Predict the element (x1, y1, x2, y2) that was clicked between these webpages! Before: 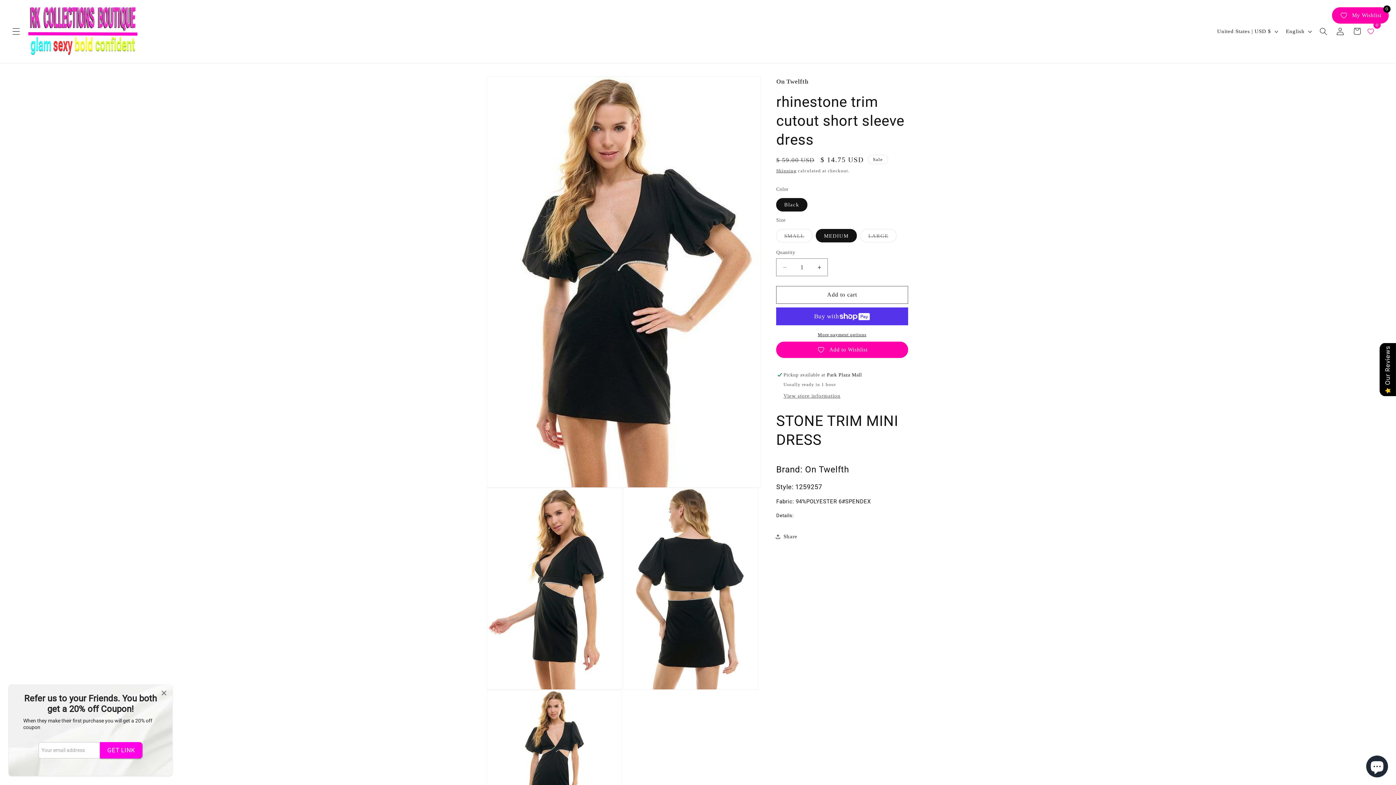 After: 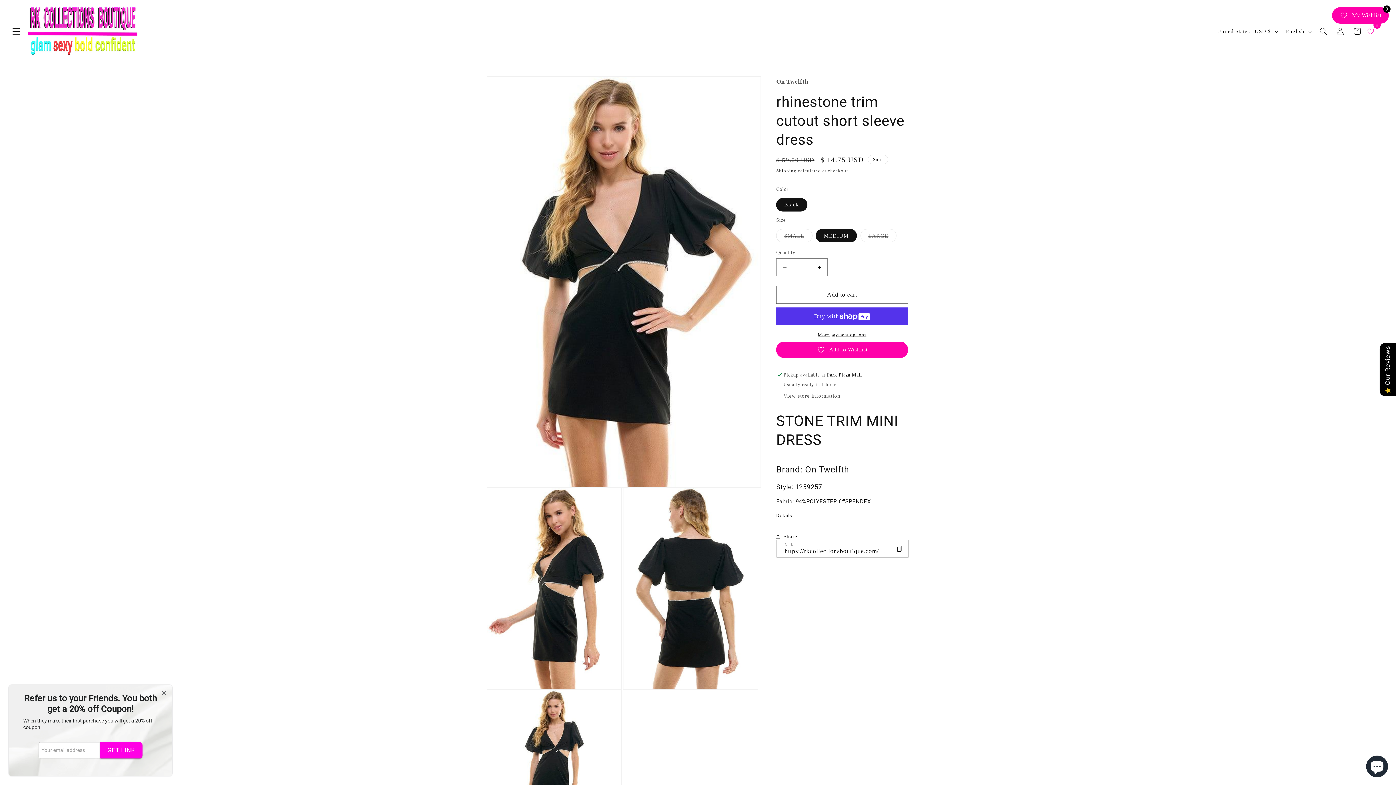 Action: label: Share bbox: (776, 528, 797, 545)